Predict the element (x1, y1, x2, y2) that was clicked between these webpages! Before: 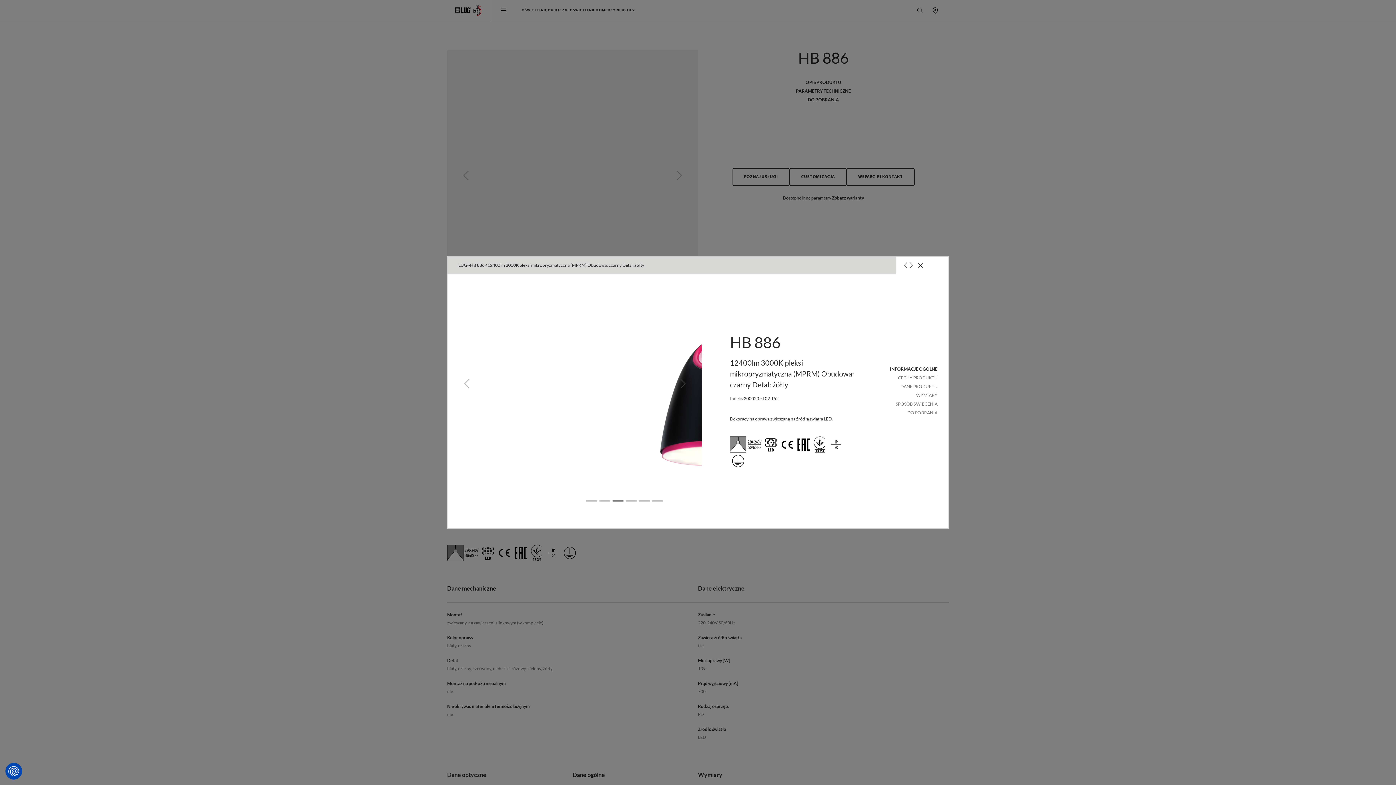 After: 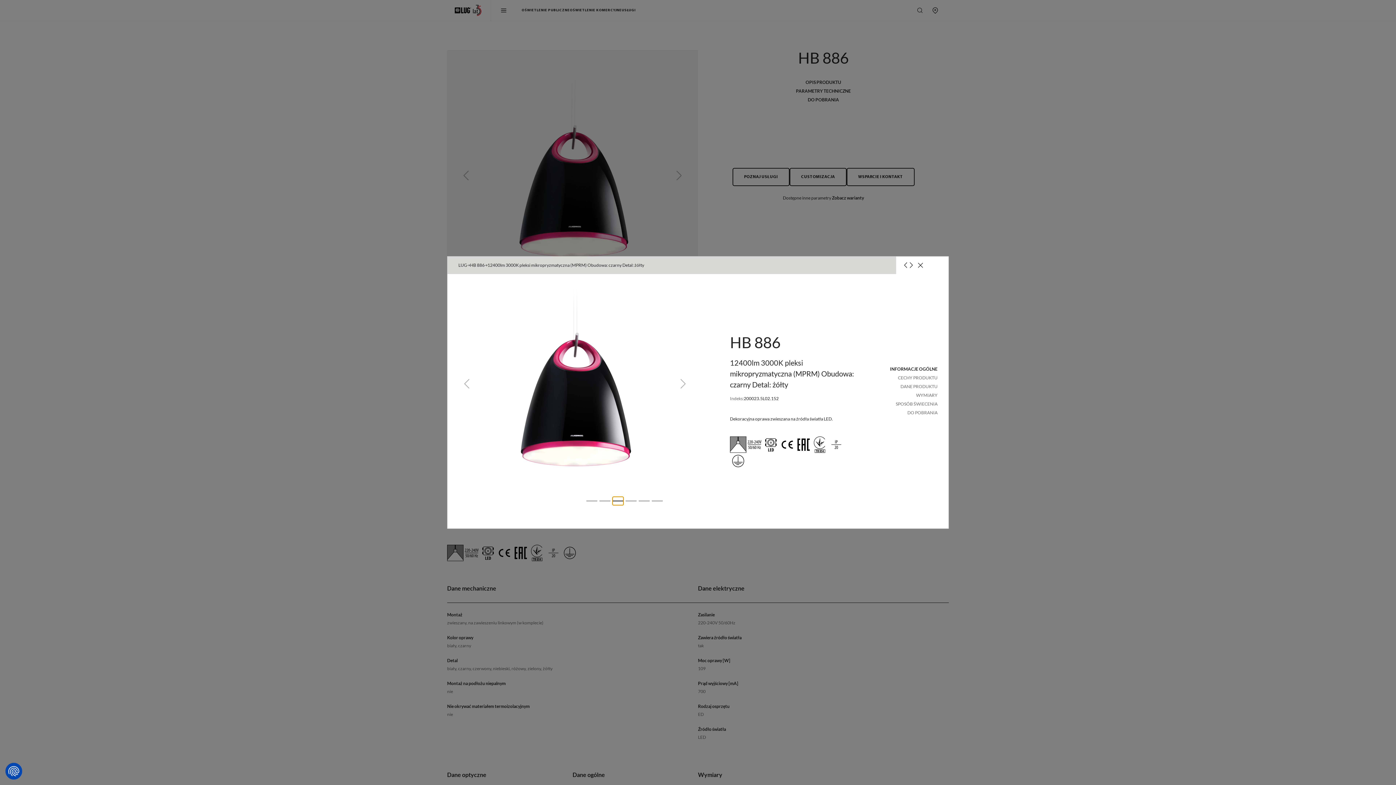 Action: label: Slide 3 bbox: (612, 497, 623, 505)